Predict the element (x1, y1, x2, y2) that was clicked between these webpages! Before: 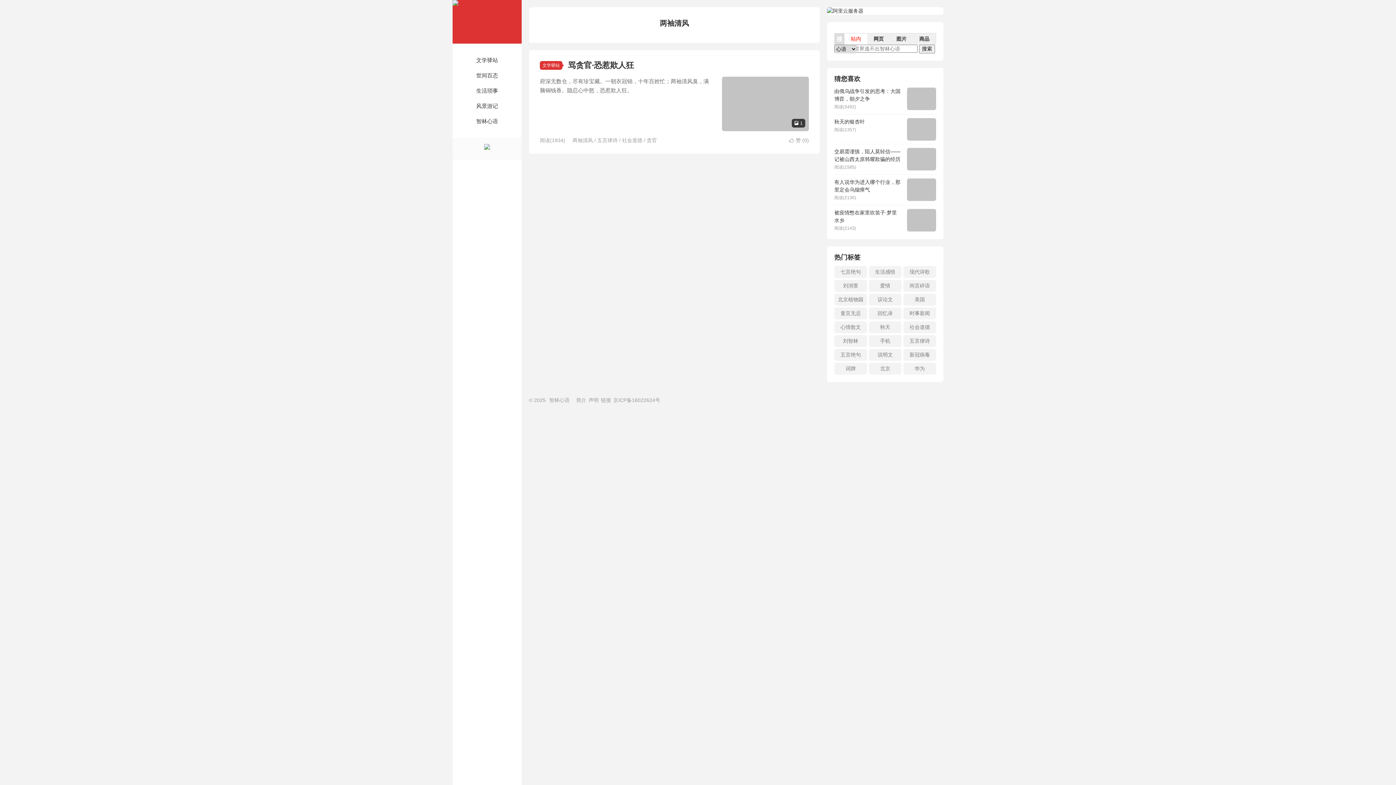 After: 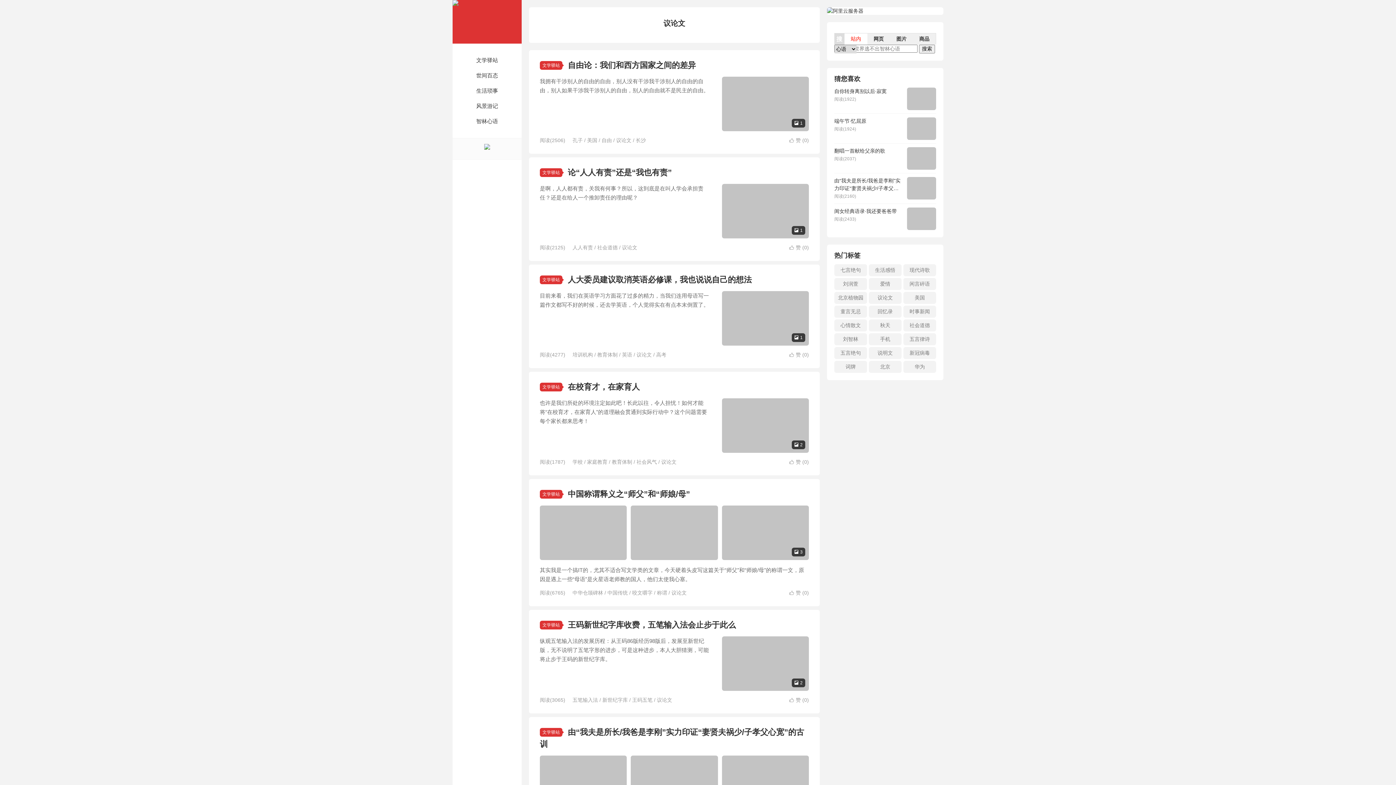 Action: label: 议论文 bbox: (869, 293, 901, 305)